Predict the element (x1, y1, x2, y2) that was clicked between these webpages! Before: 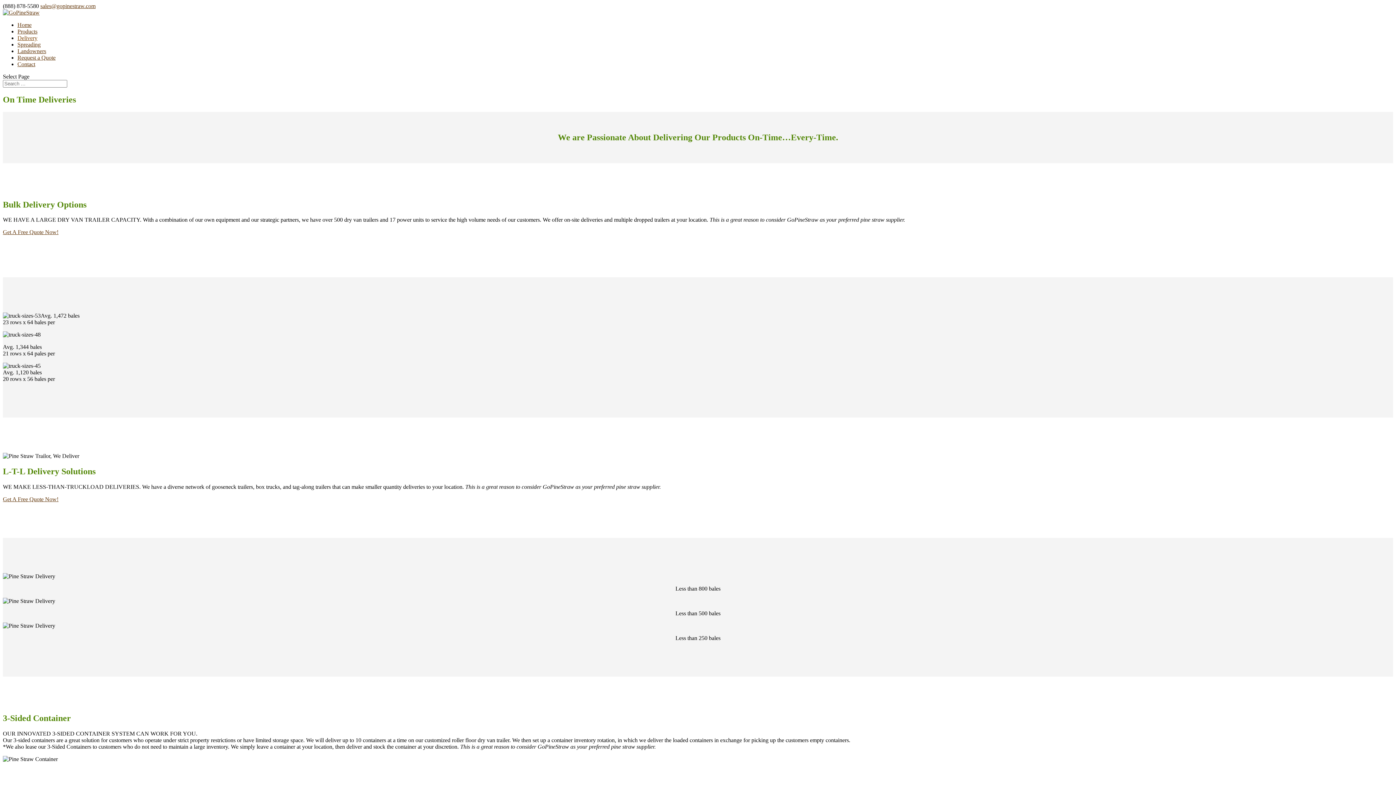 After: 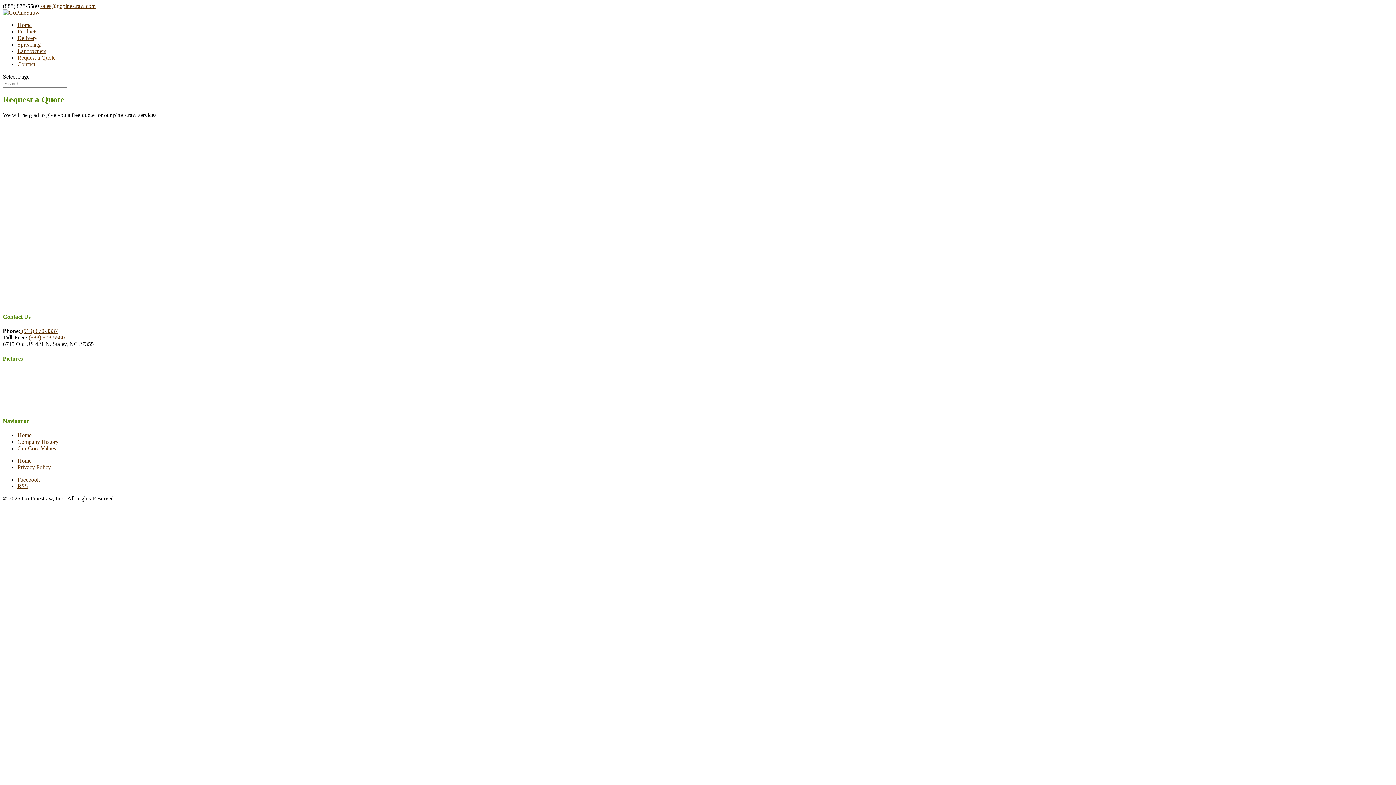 Action: bbox: (2, 229, 58, 235) label: Get A Free Quote Now!